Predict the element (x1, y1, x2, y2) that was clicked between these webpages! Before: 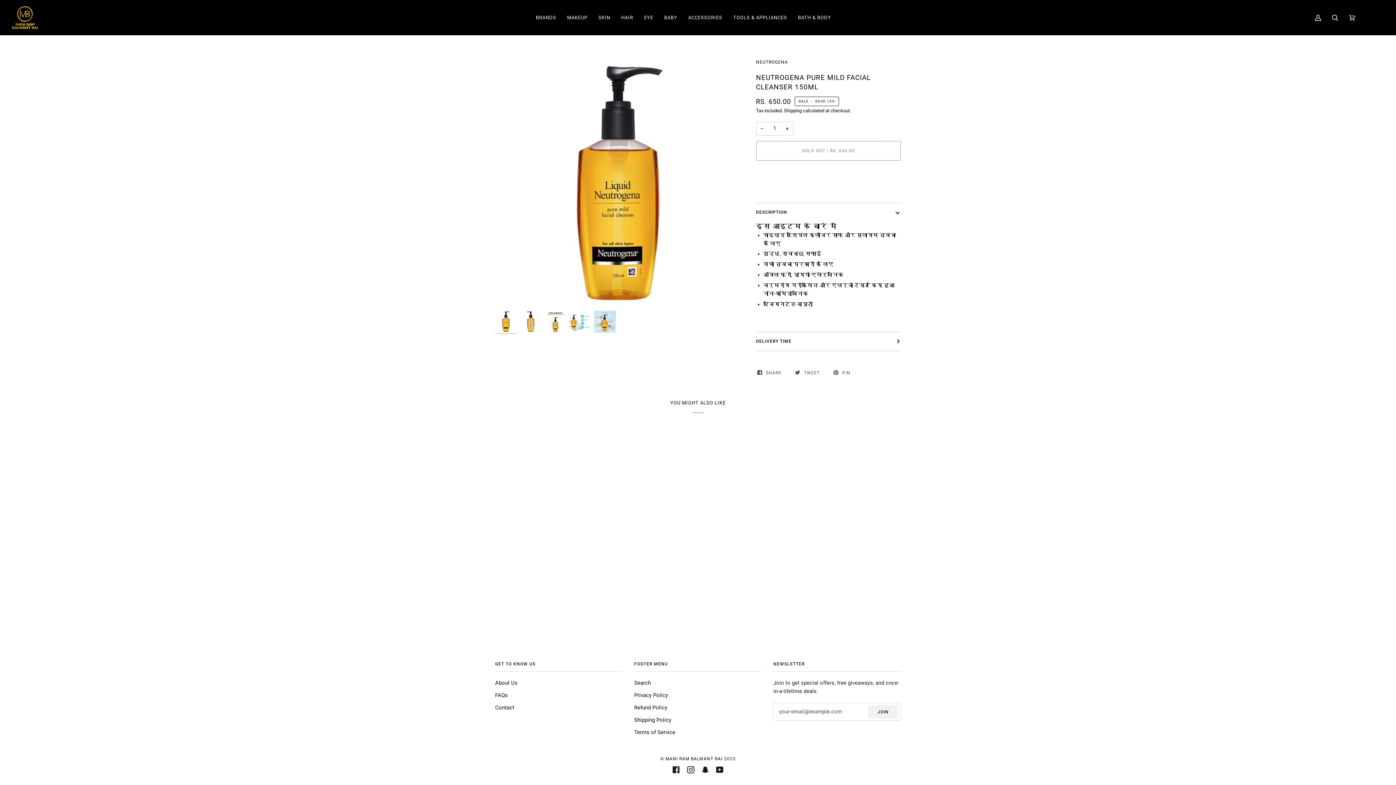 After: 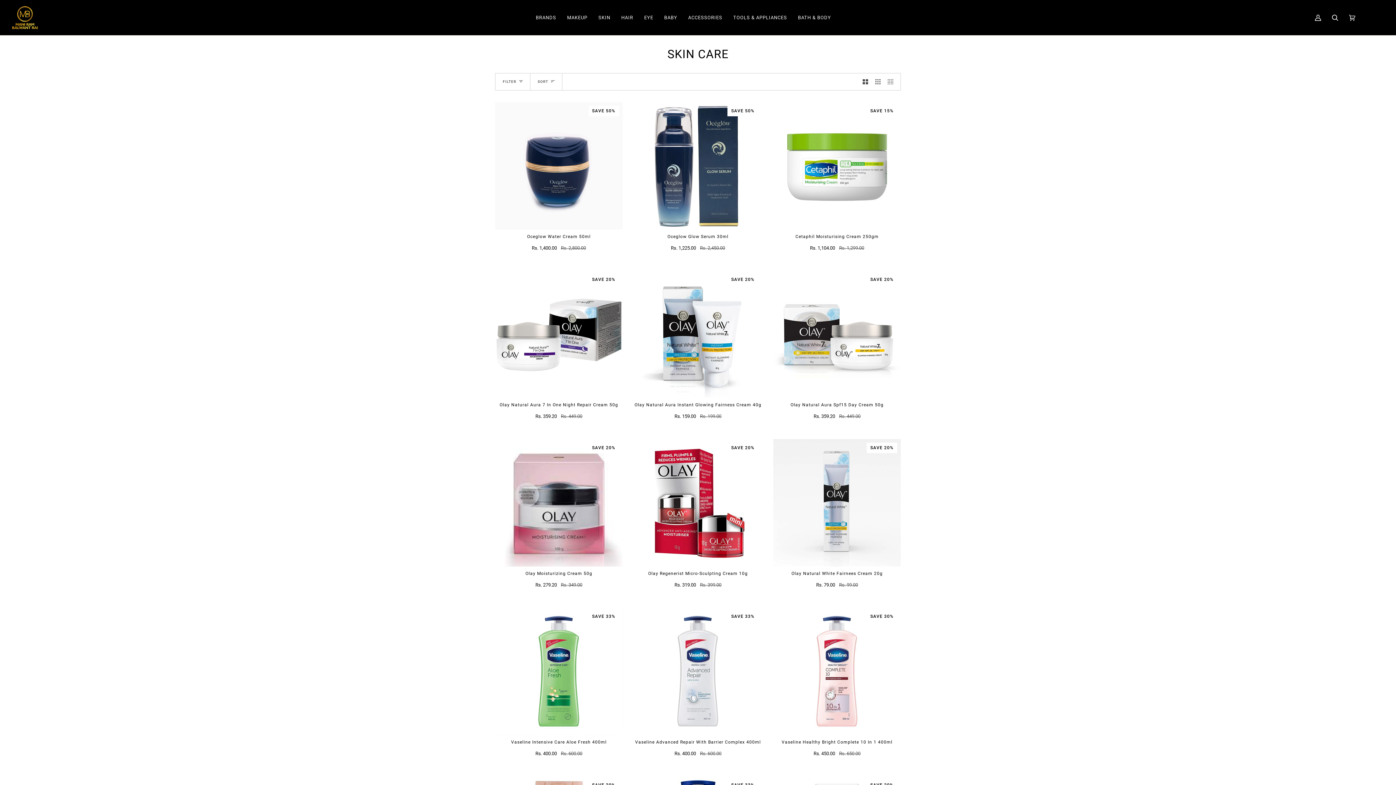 Action: bbox: (593, 0, 616, 35) label: SKIN